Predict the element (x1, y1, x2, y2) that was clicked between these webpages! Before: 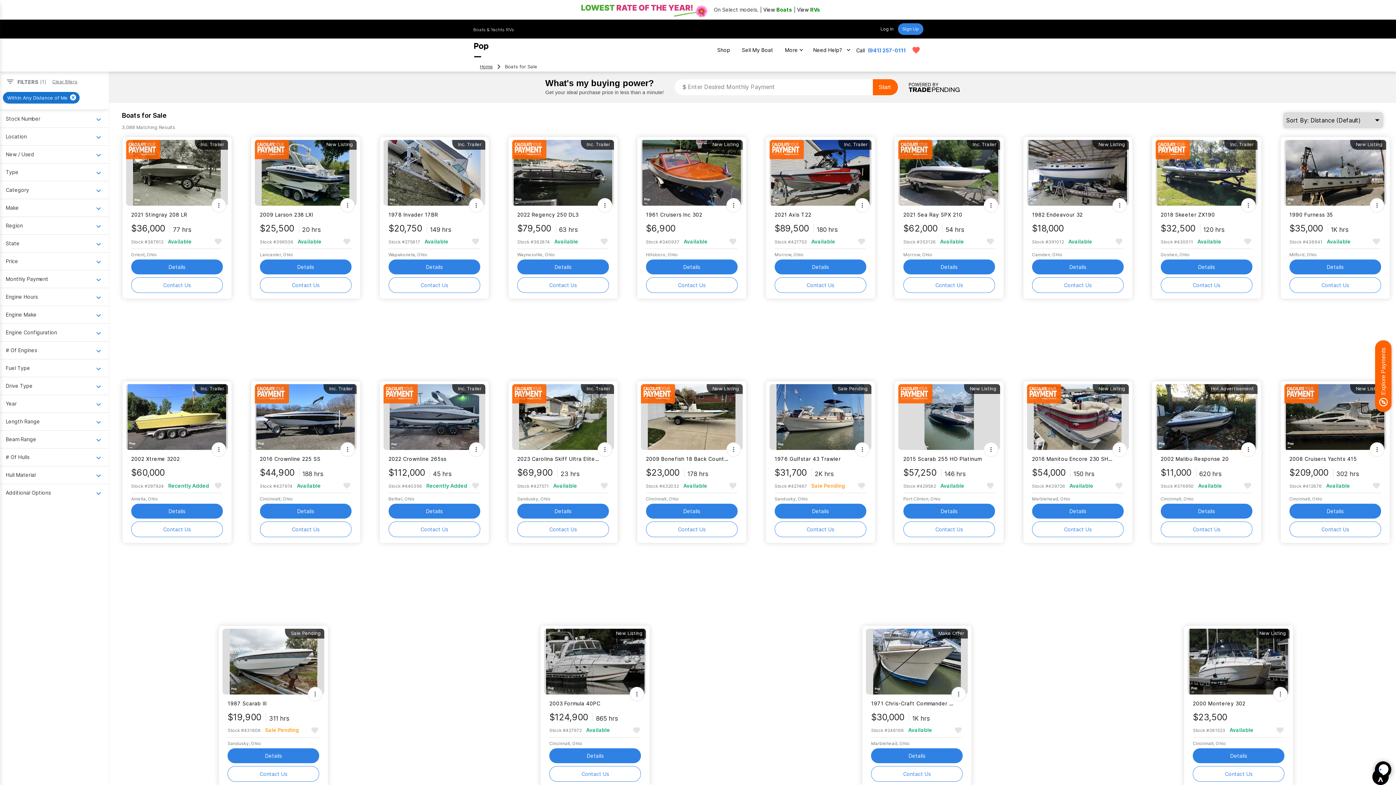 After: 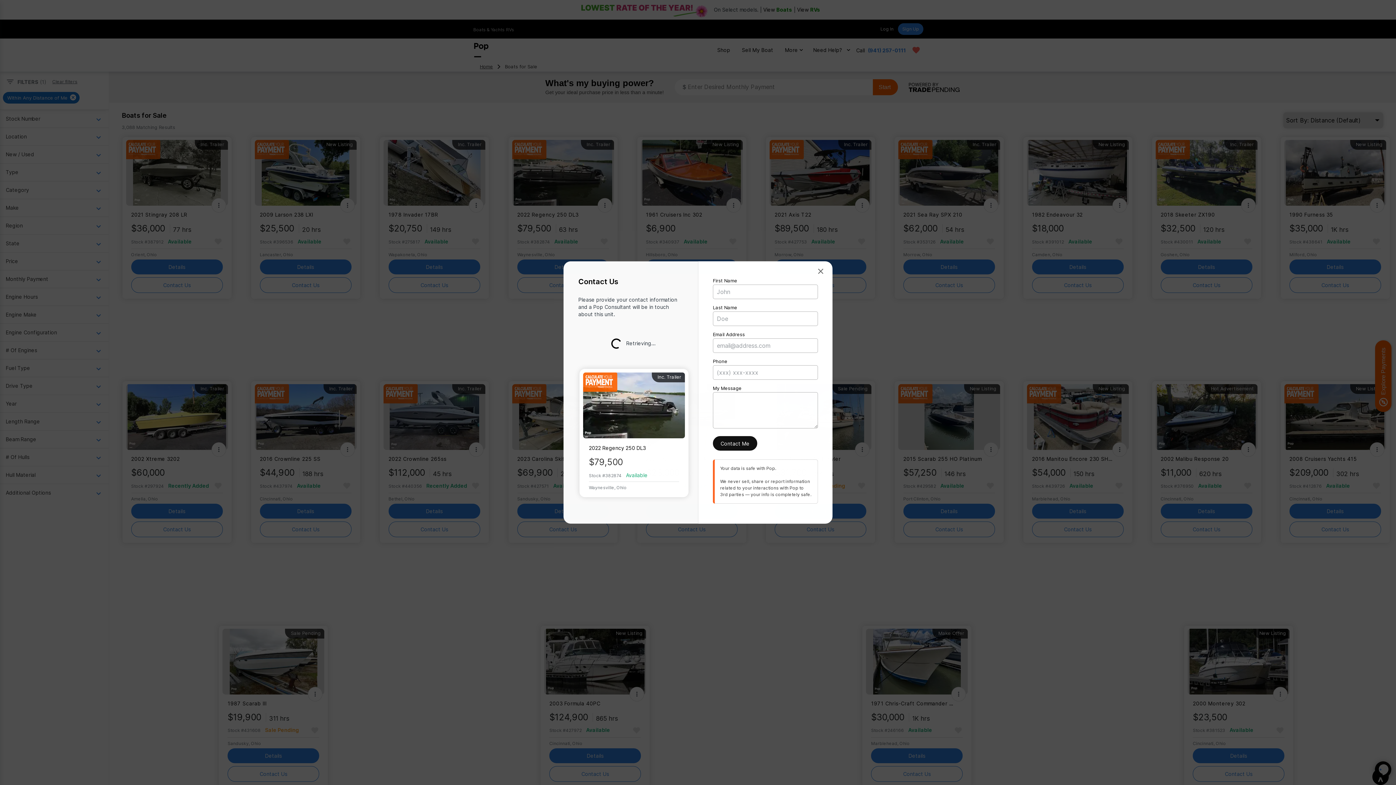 Action: bbox: (517, 277, 608, 293) label: Contact Us